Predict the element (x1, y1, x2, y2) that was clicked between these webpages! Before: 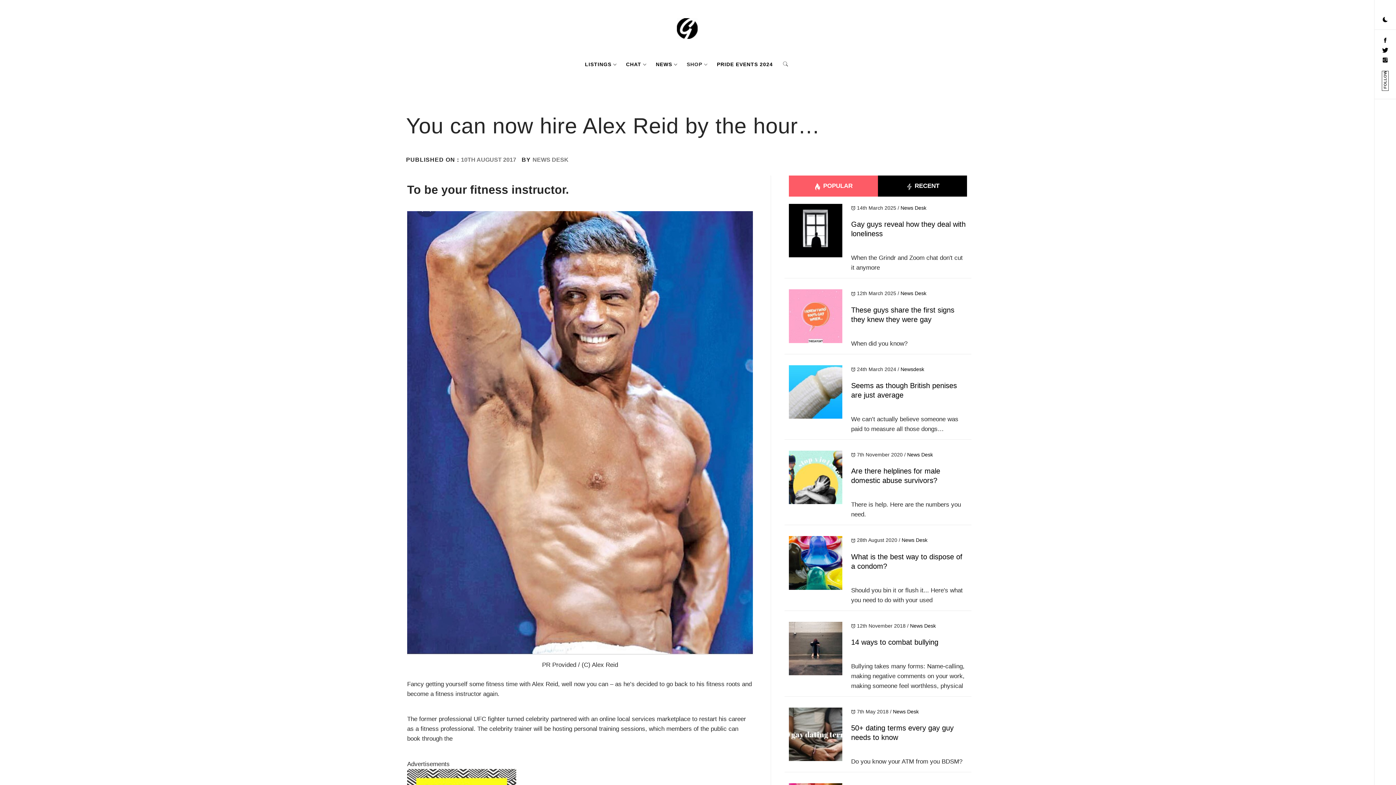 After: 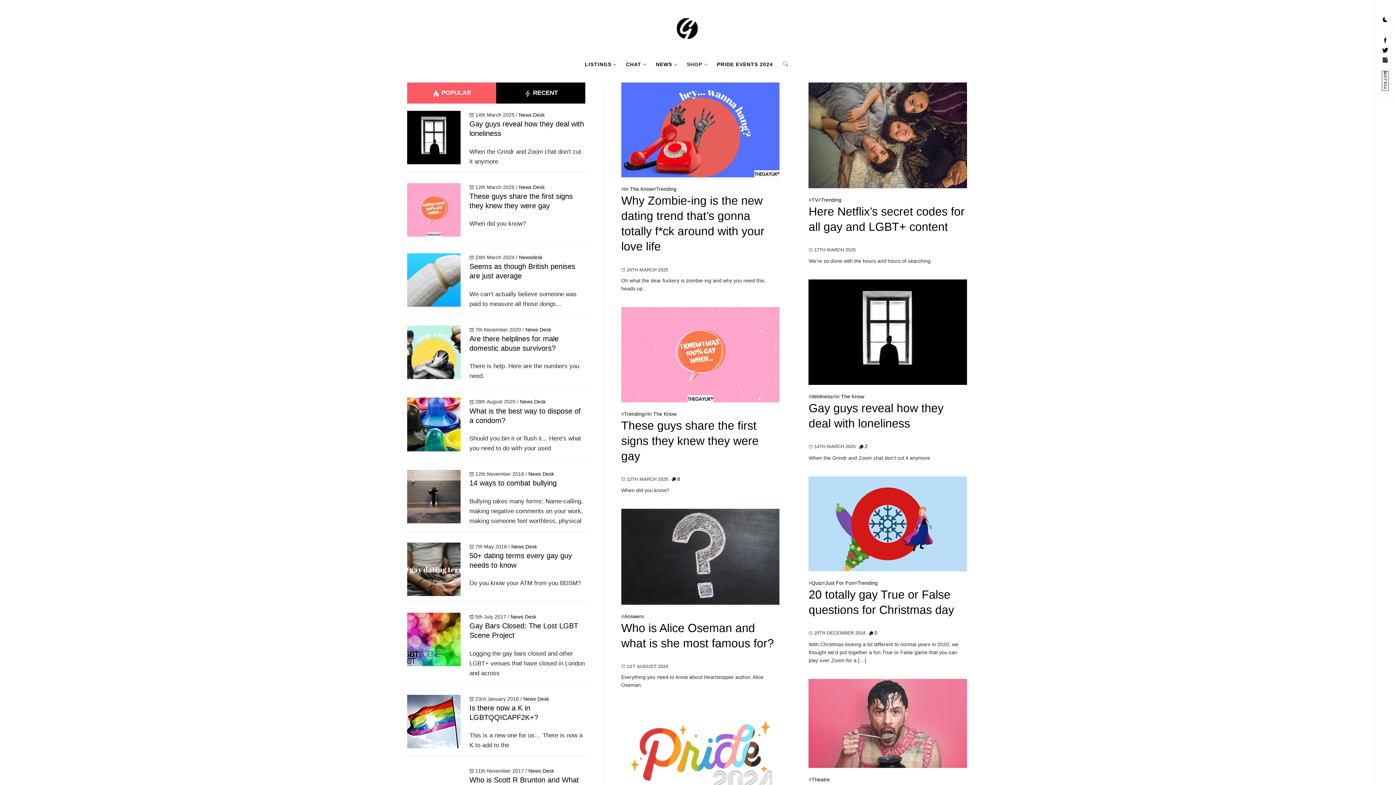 Action: bbox: (901, 537, 927, 543) label: News Desk